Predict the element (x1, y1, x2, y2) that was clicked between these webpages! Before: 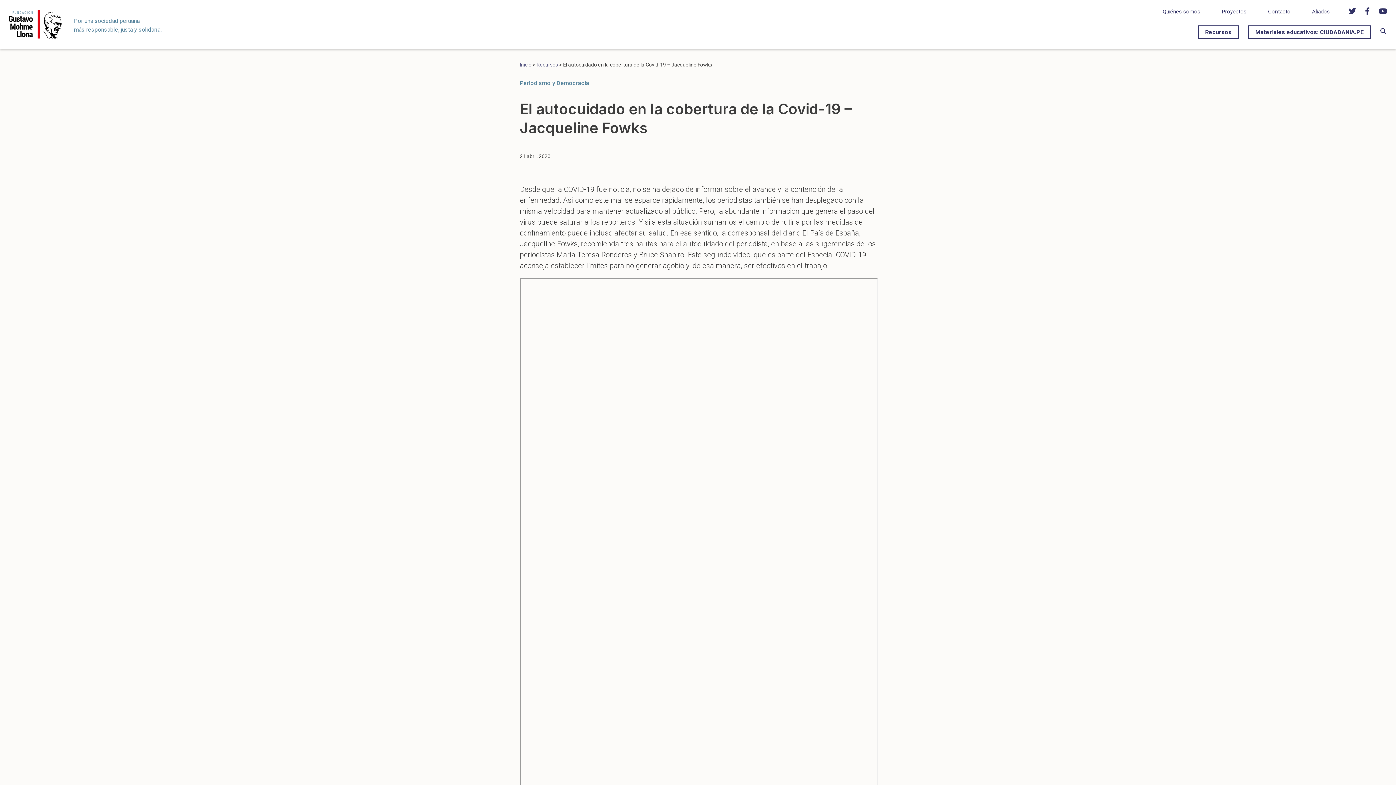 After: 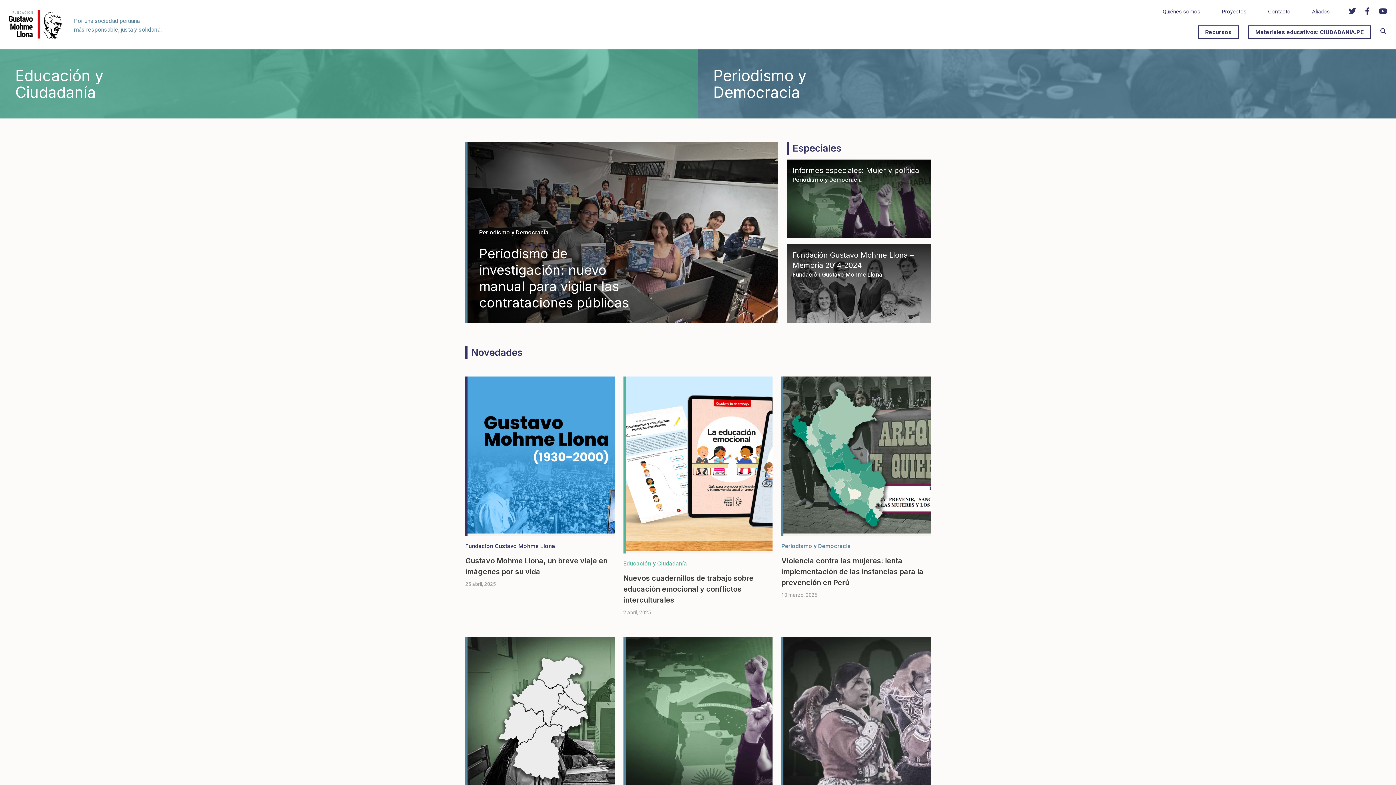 Action: bbox: (0, 42, 72, 49)